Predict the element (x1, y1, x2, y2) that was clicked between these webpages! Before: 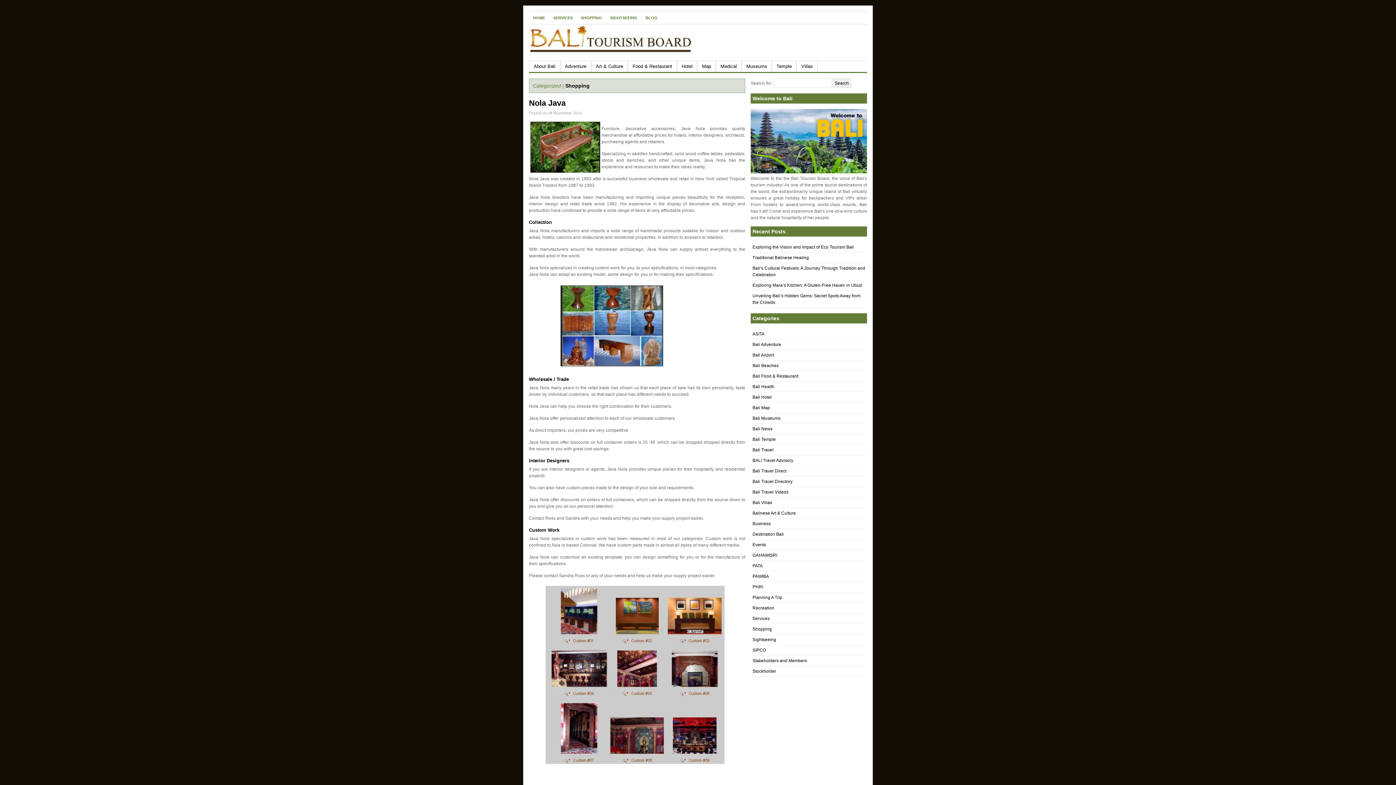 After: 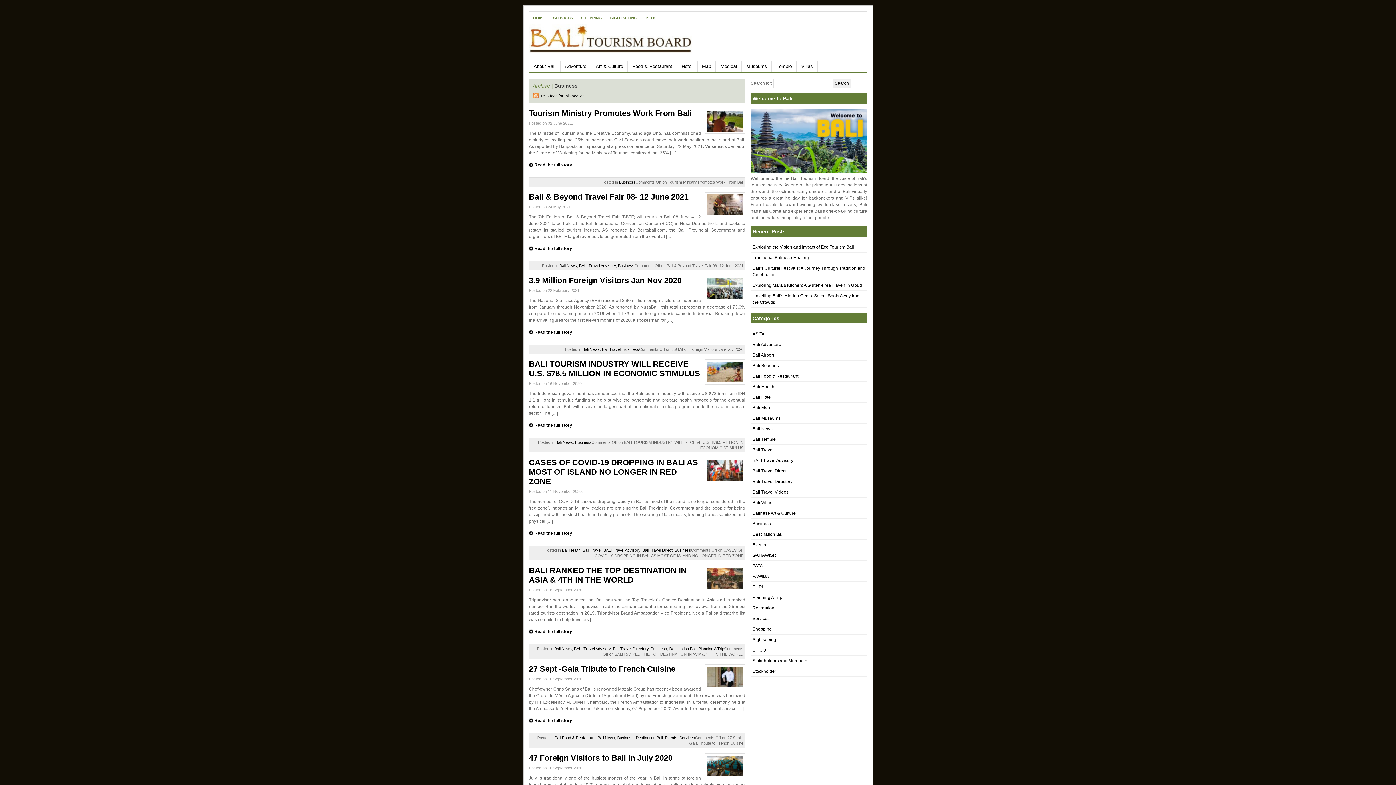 Action: label: Business bbox: (752, 521, 770, 526)